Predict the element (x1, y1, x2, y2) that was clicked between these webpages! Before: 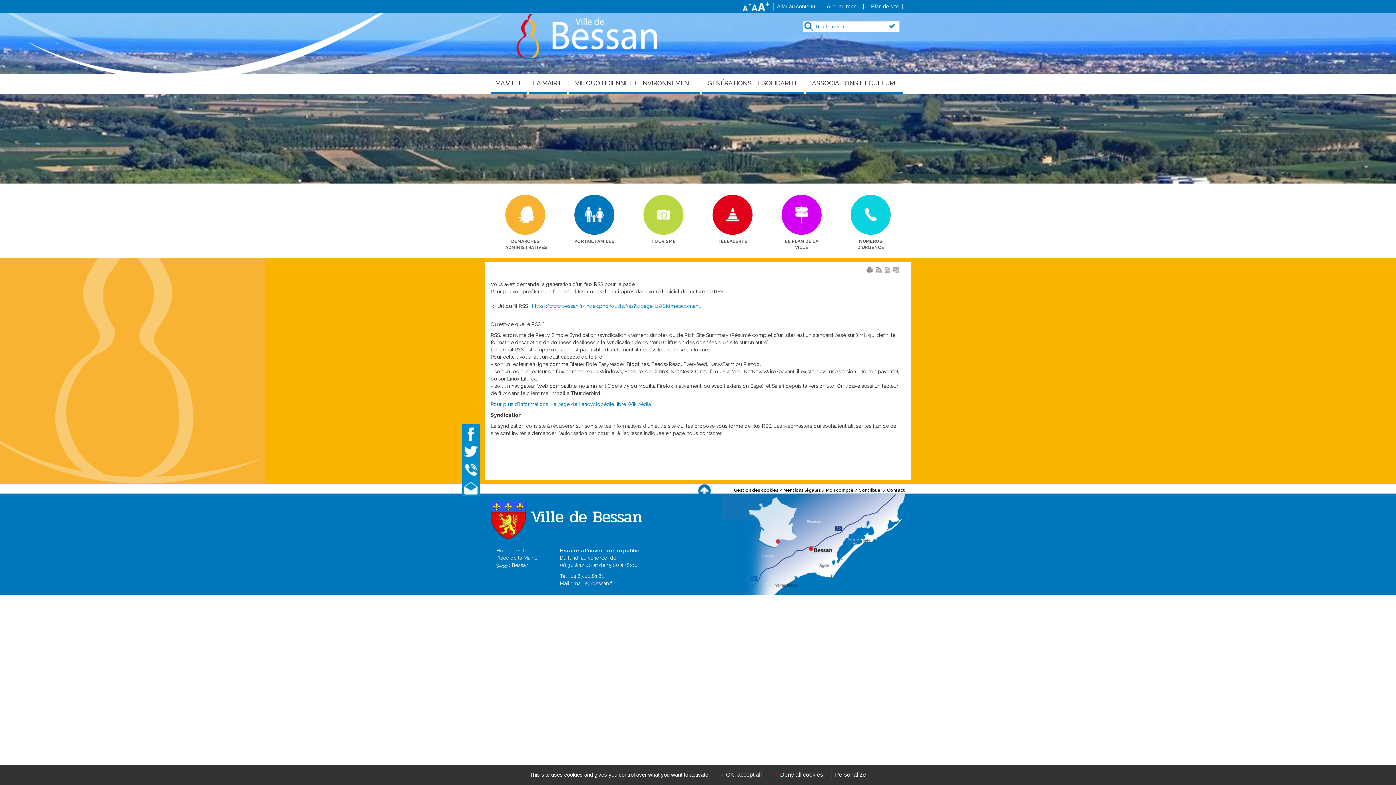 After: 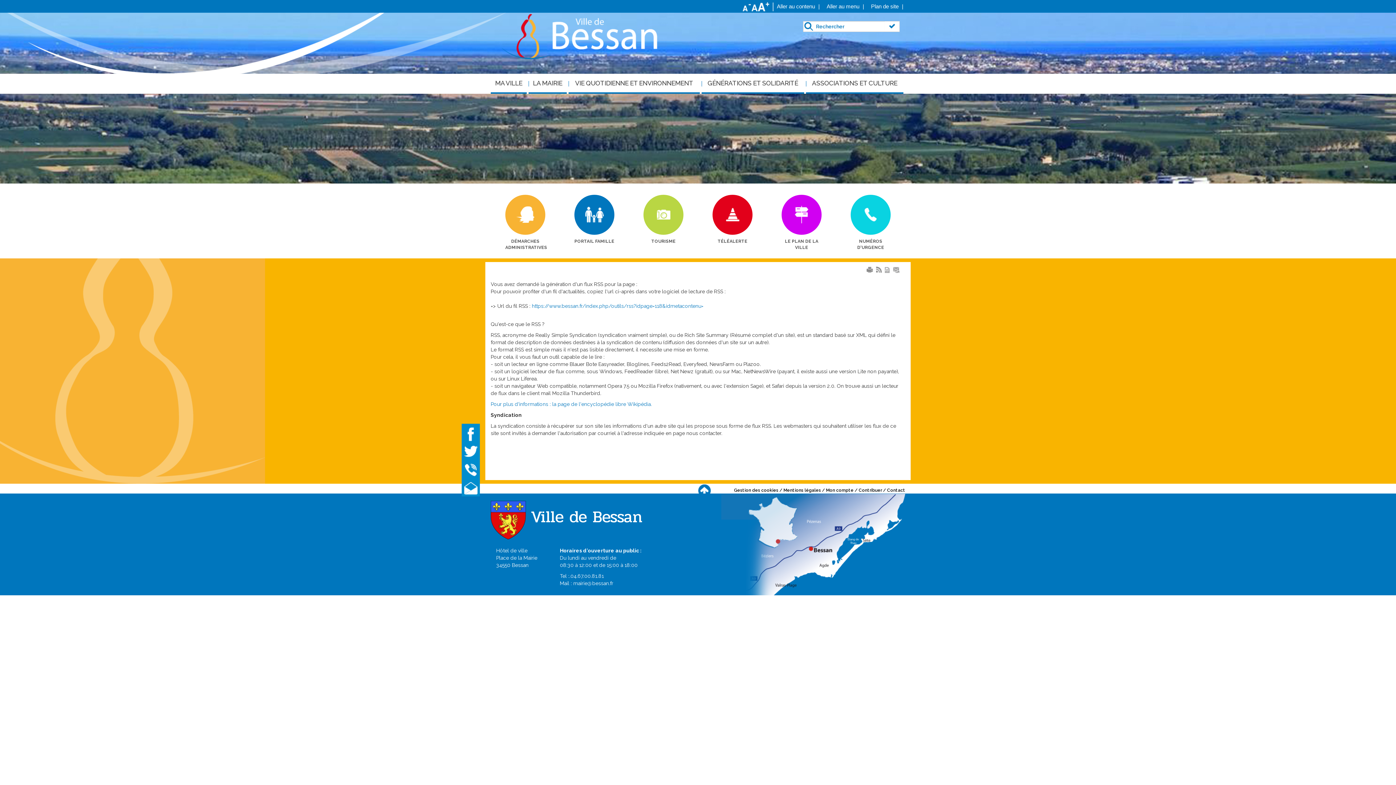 Action: bbox: (716, 769, 766, 780) label:  OK, accept all